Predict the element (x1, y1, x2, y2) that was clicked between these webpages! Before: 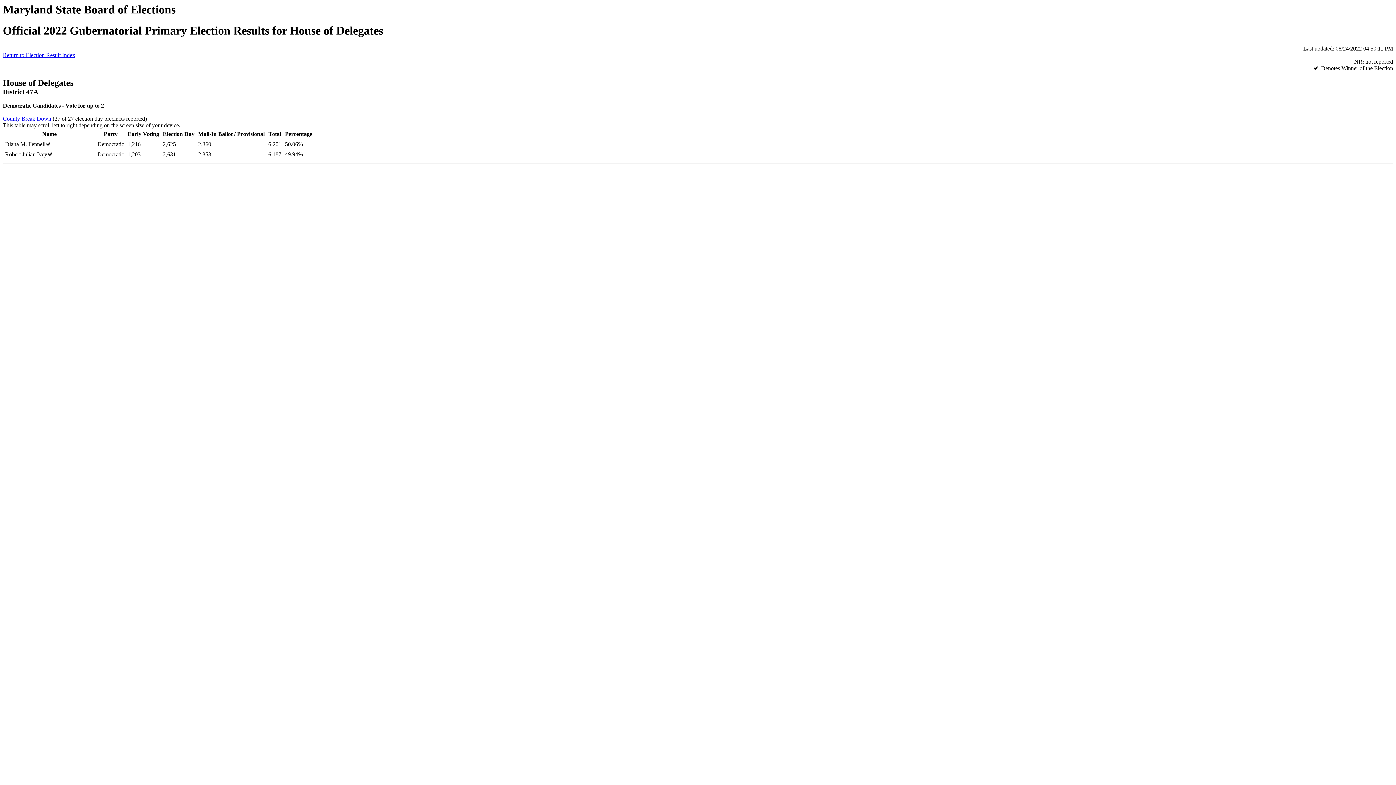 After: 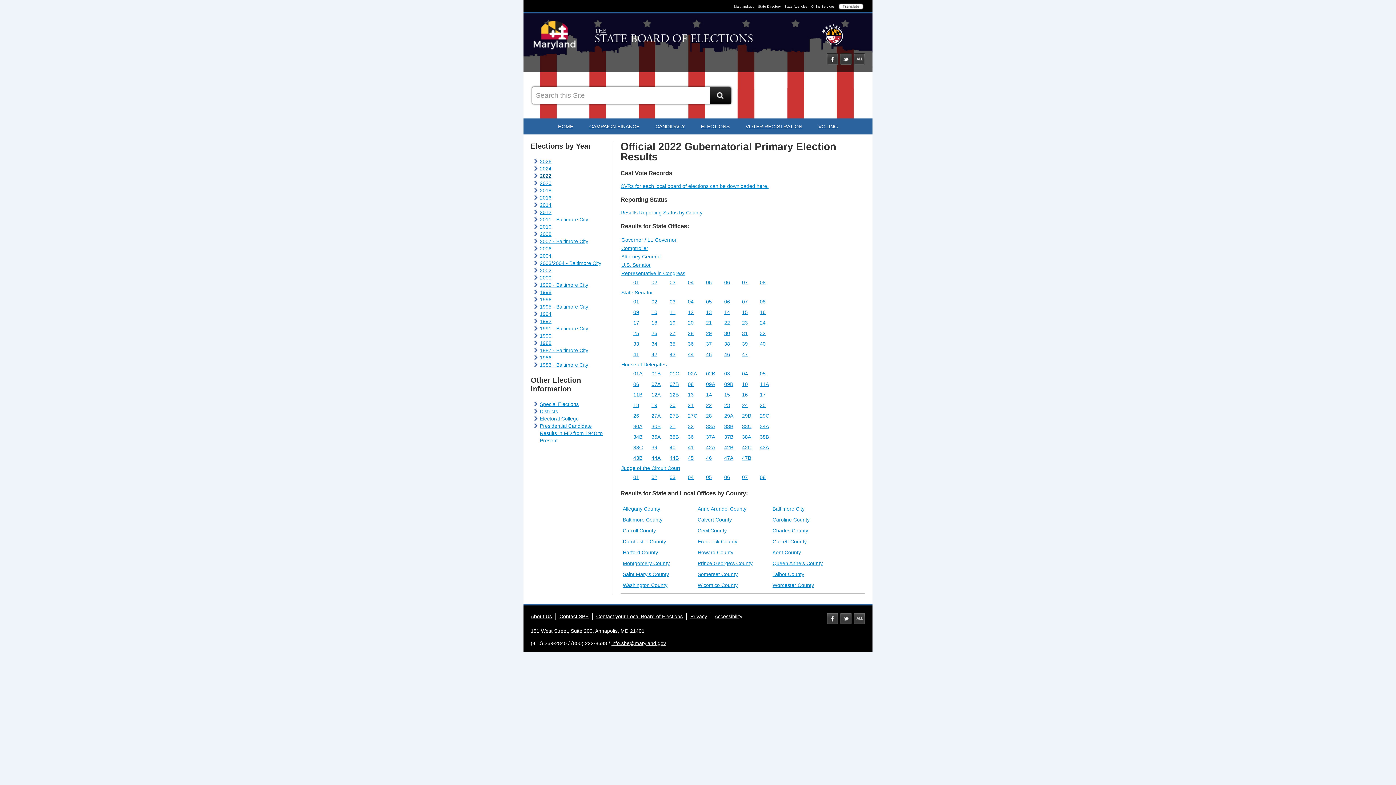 Action: bbox: (2, 51, 75, 58) label: Return to Election Result Index